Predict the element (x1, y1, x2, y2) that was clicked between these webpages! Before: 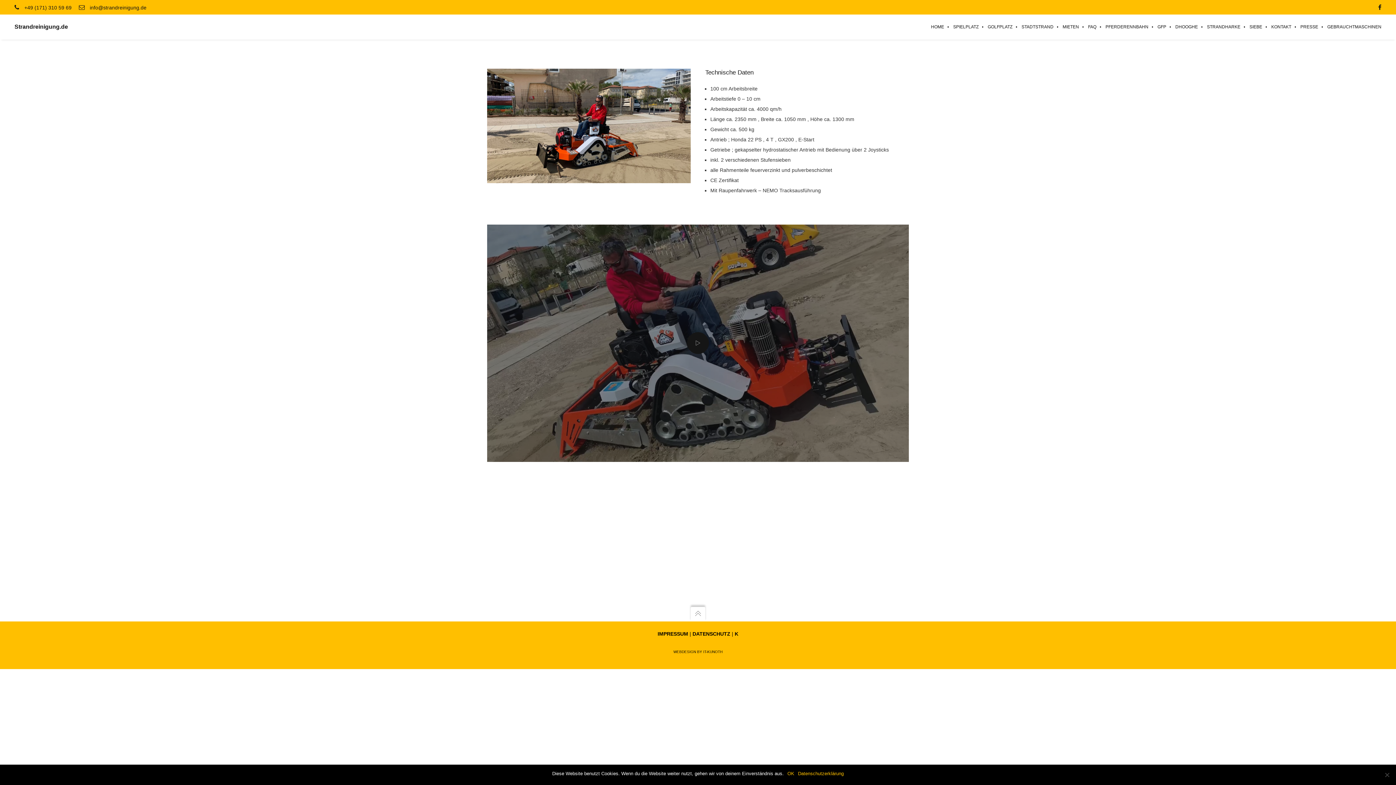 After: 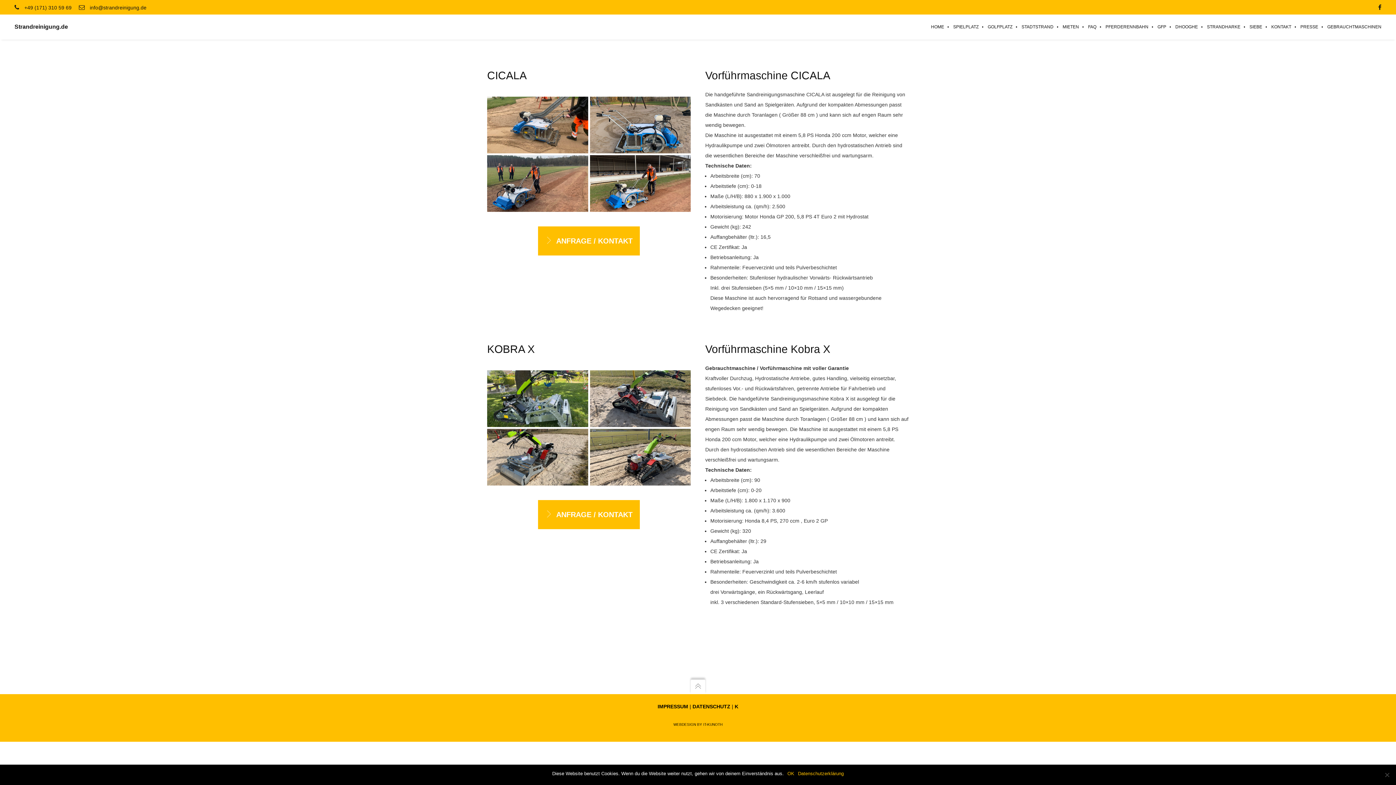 Action: label: GEBRAUCHTMASCHINEN bbox: (1318, 14, 1381, 39)